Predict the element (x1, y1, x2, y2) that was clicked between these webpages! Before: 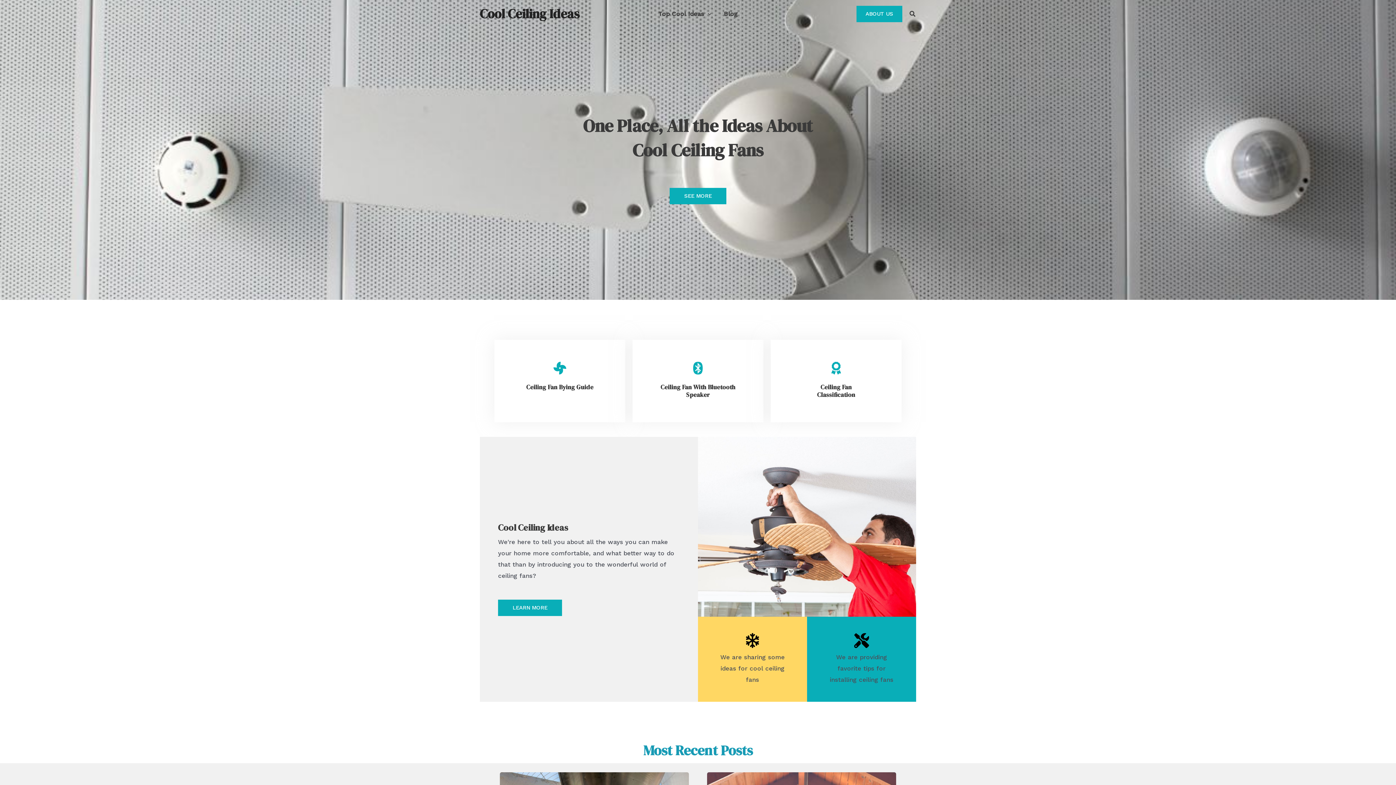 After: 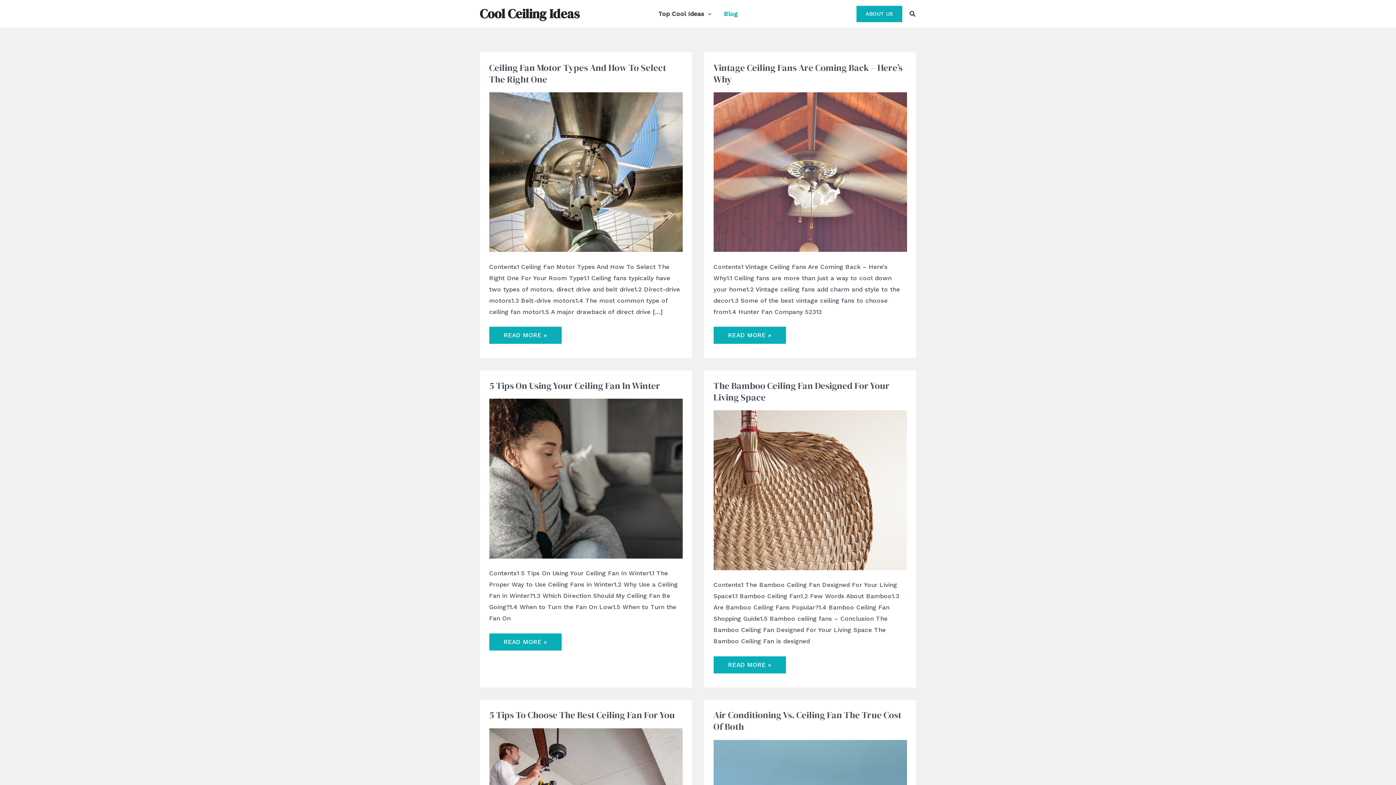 Action: label: Blog bbox: (717, 1, 744, 26)